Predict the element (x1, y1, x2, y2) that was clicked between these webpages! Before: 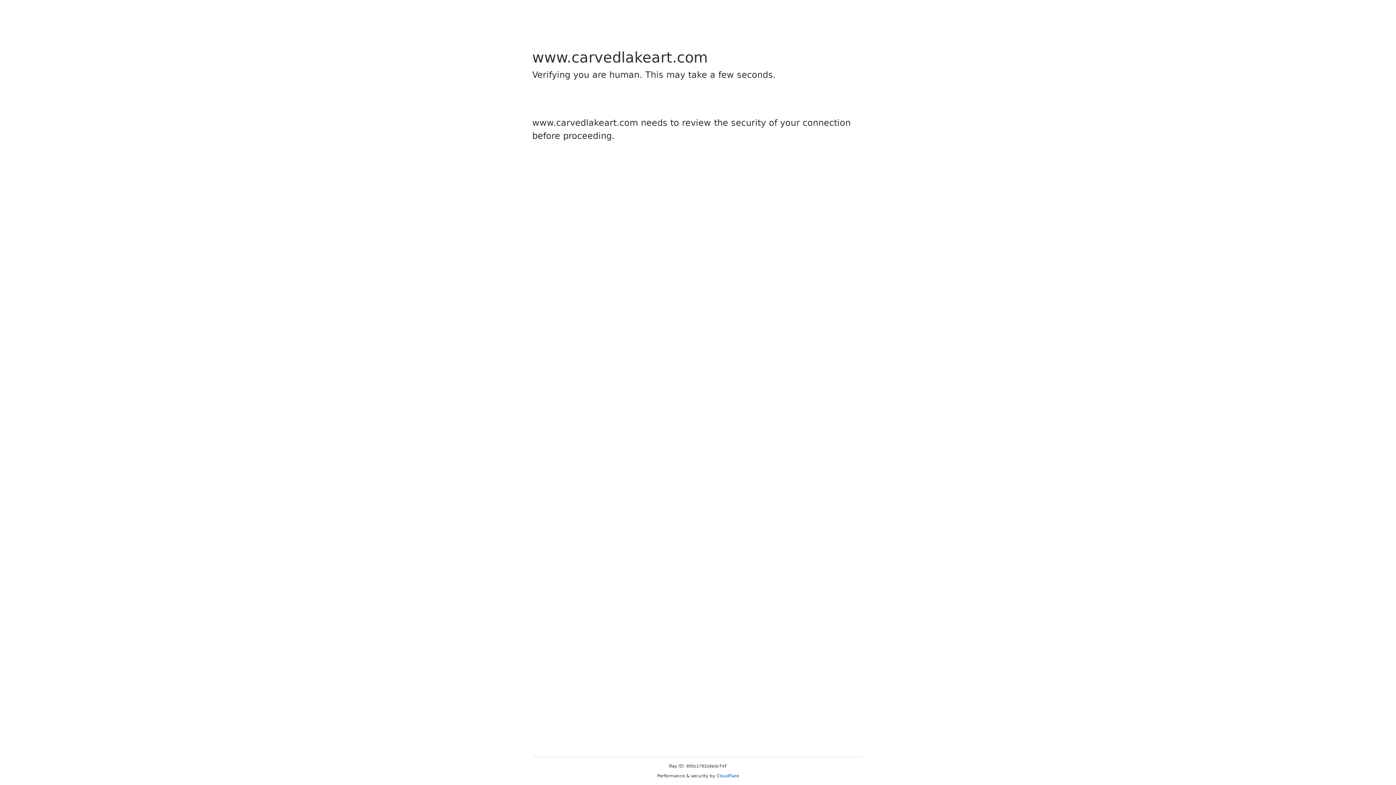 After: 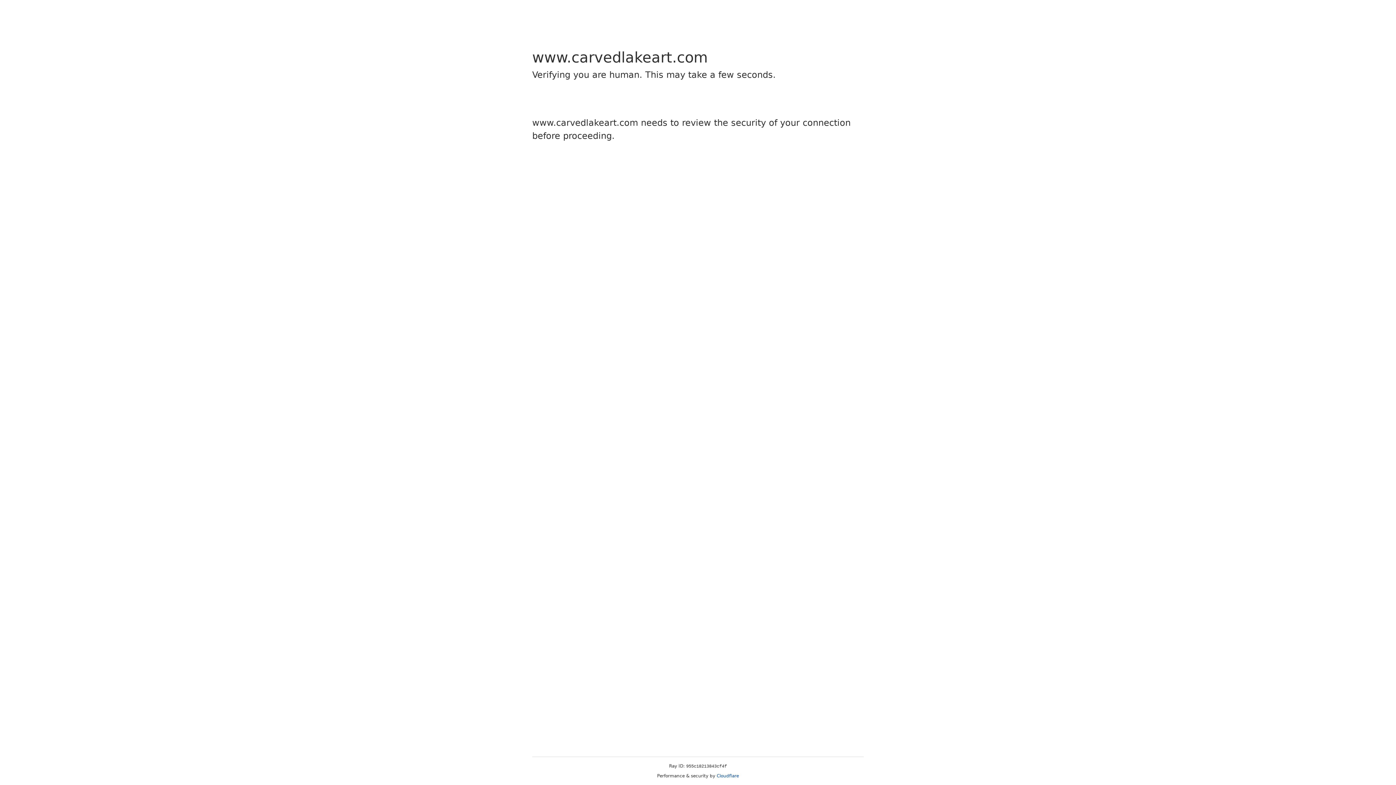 Action: label: Cloudflare bbox: (716, 773, 739, 778)